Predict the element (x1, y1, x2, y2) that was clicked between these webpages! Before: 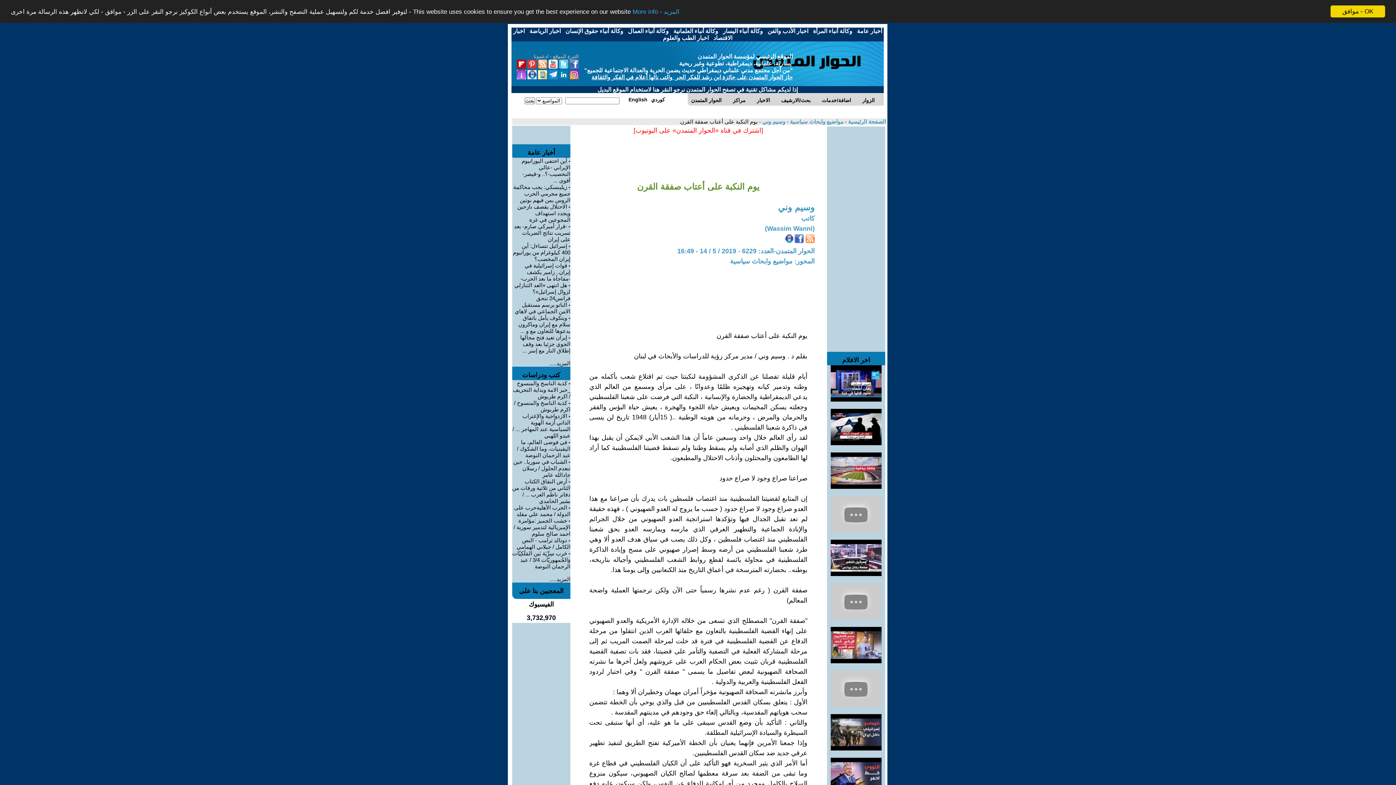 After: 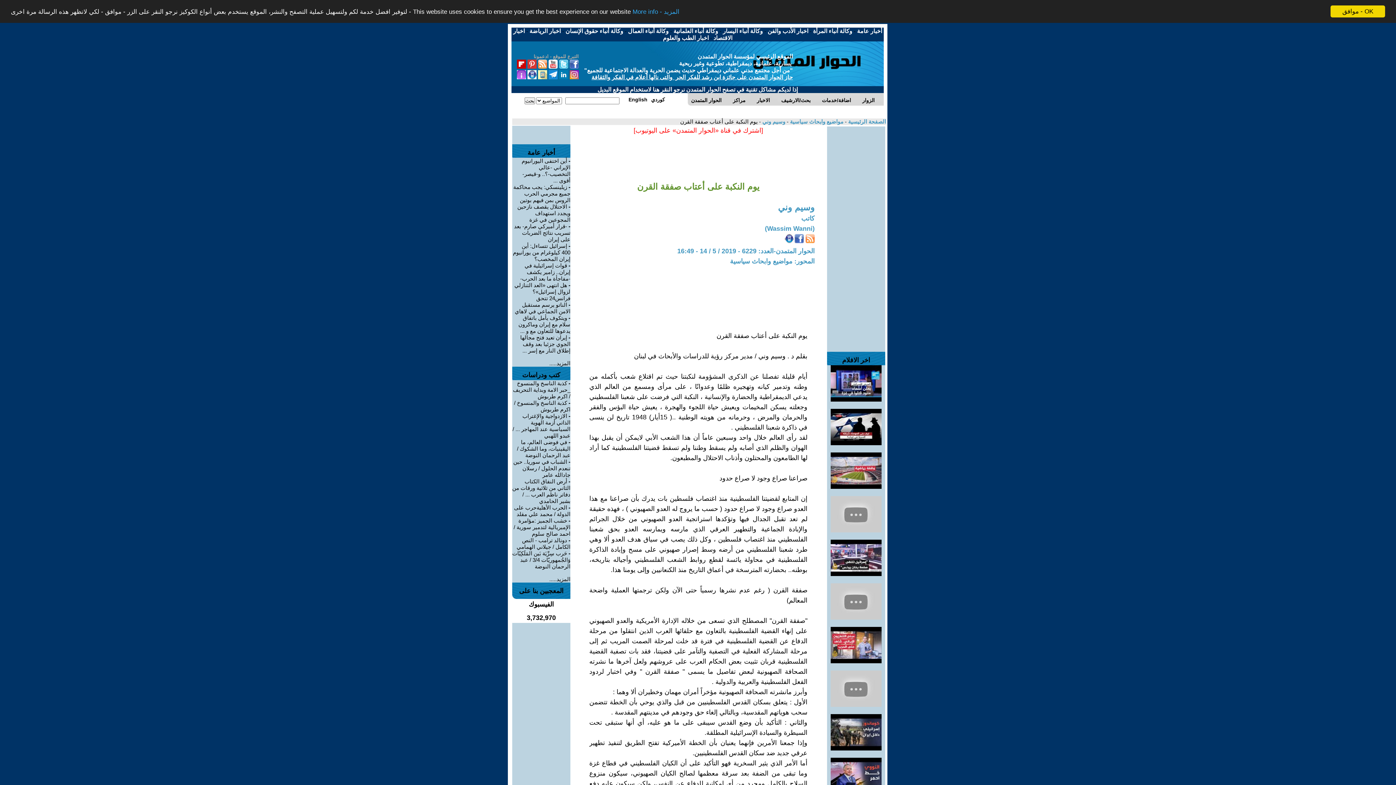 Action: label: الناتو يرسم مستقبل الامن الجماعي في لاهاي bbox: (514, 301, 570, 314)